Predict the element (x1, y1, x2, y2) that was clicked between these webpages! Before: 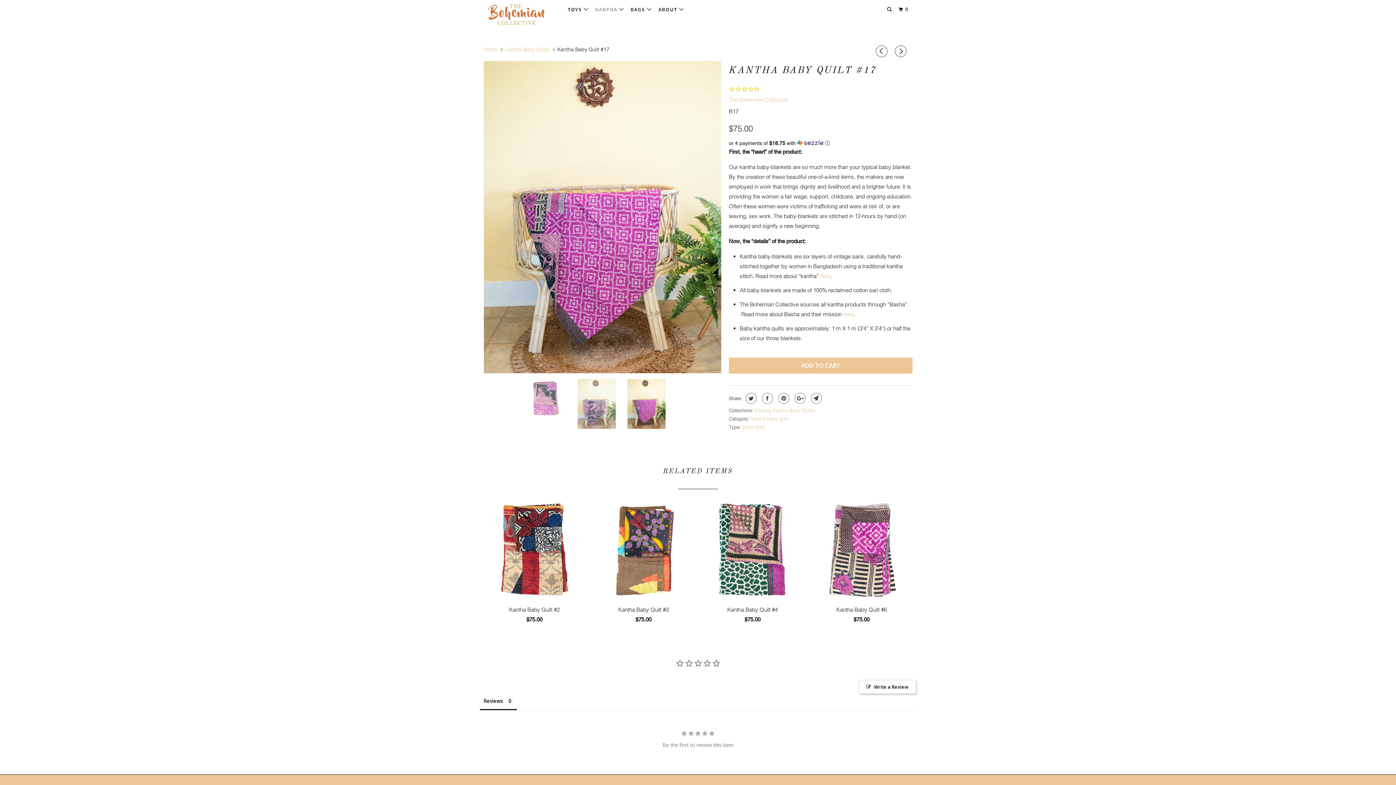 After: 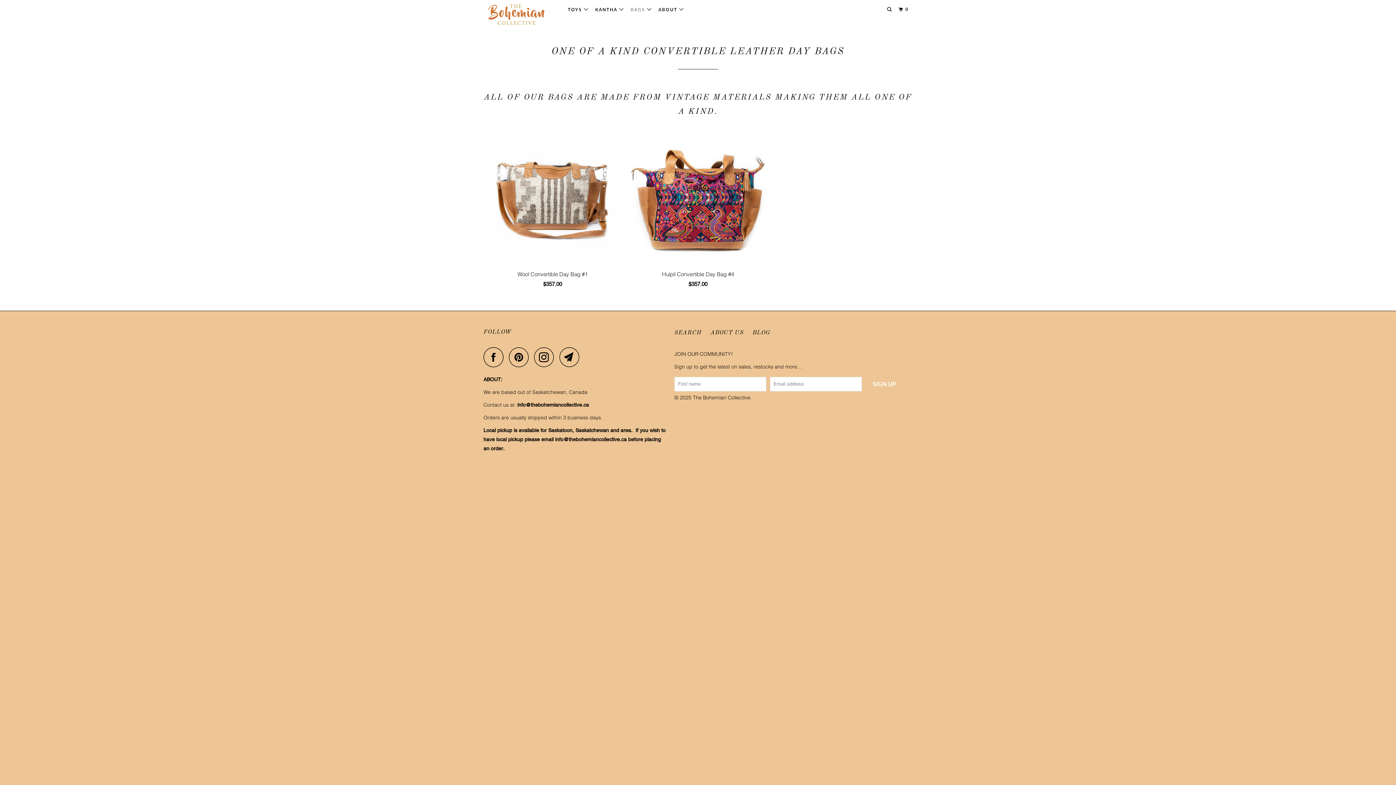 Action: label: BAGS  bbox: (629, 3, 654, 15)